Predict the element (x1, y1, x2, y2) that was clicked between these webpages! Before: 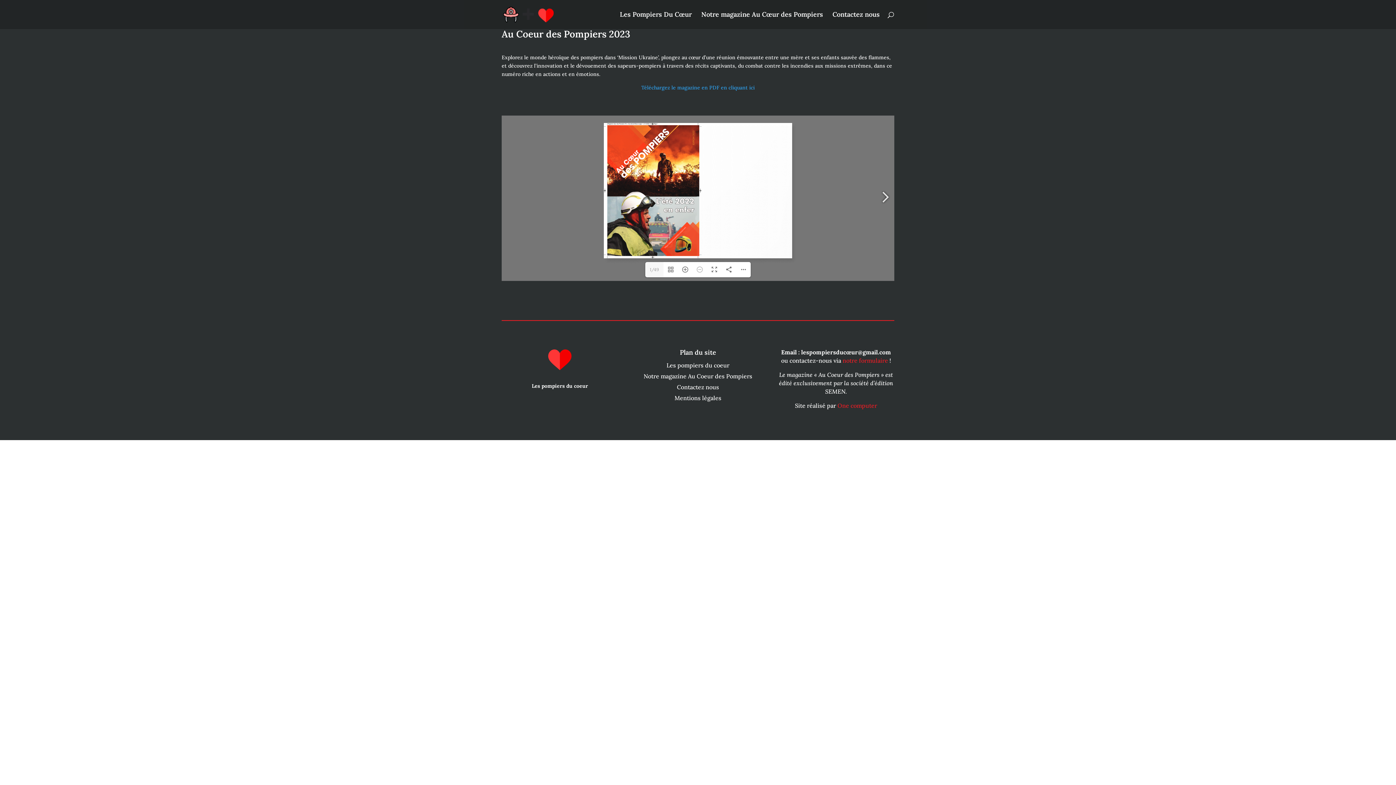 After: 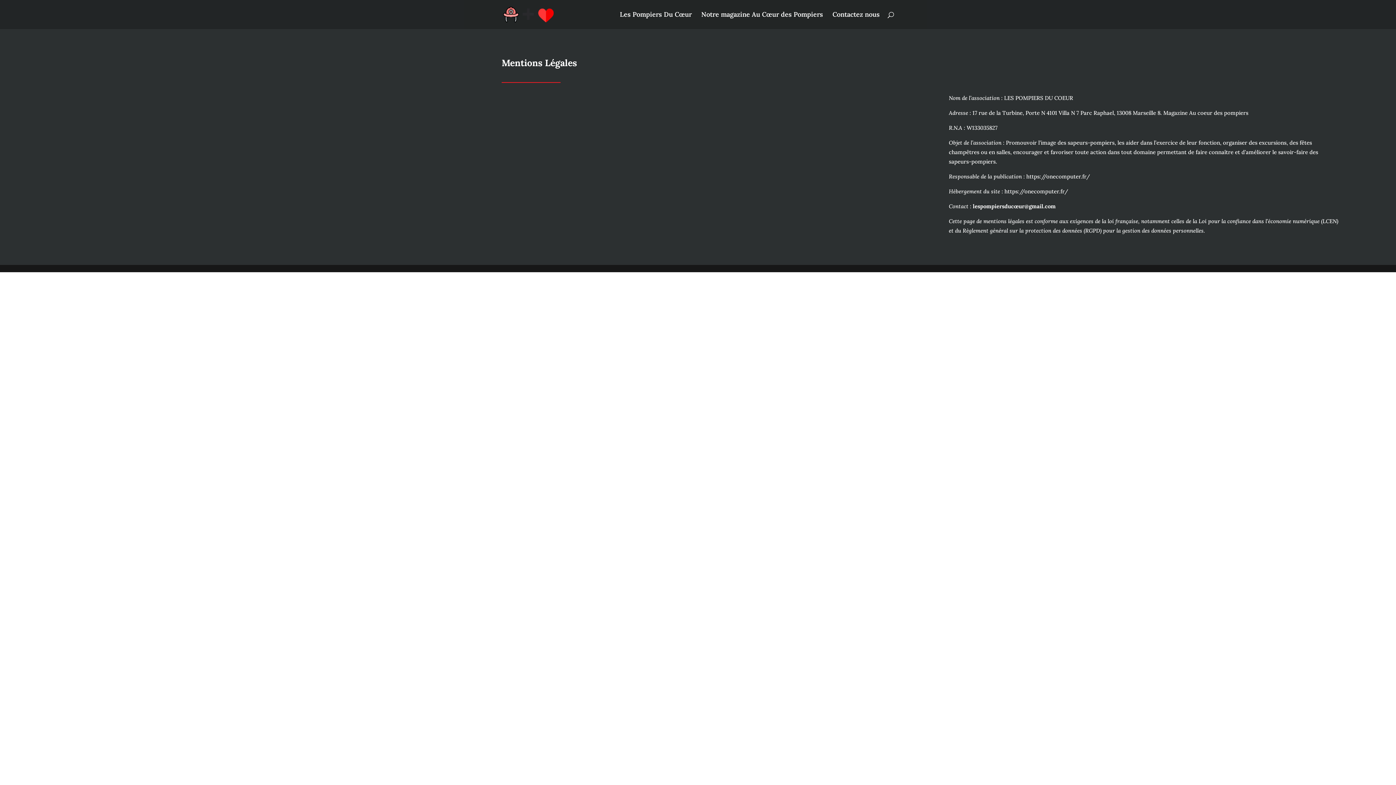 Action: bbox: (674, 394, 721, 401) label: Mentions légales